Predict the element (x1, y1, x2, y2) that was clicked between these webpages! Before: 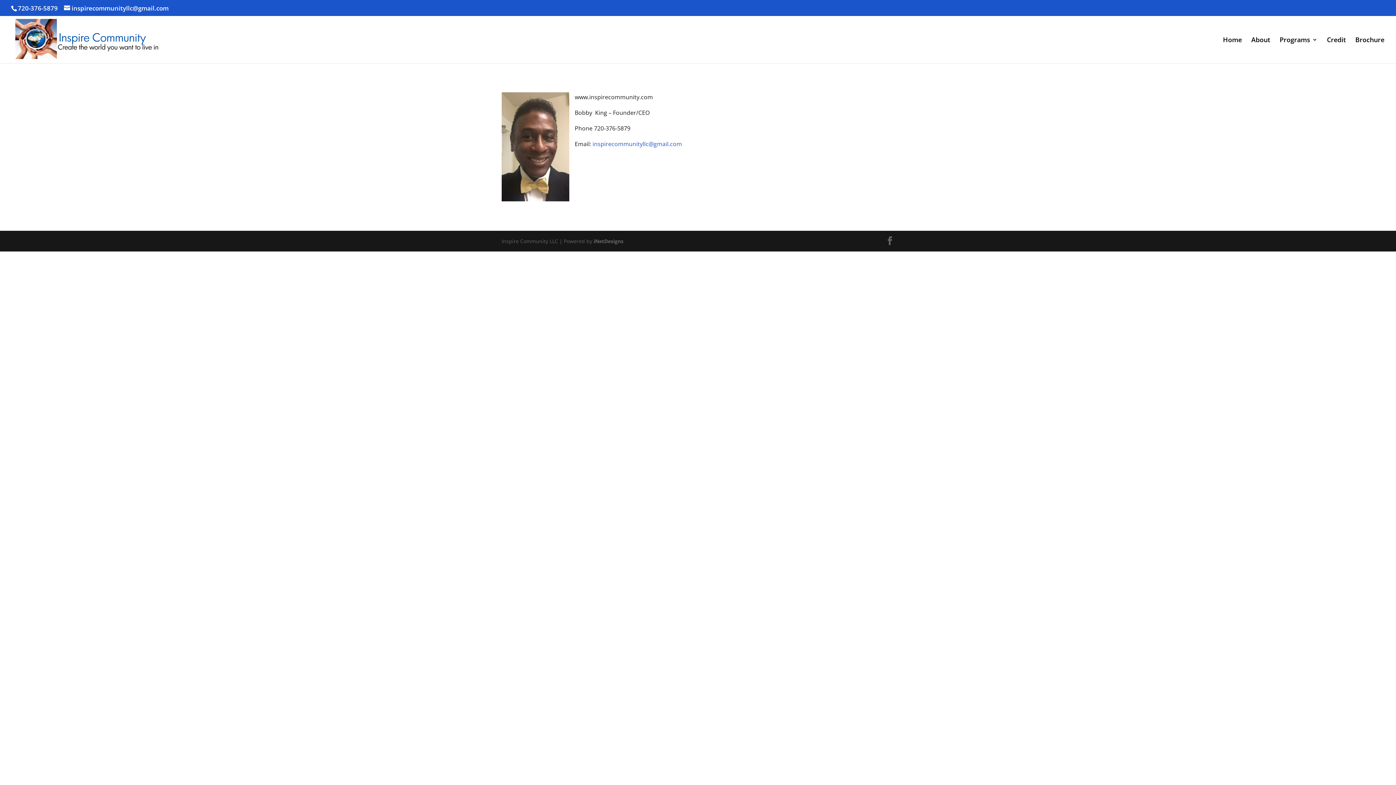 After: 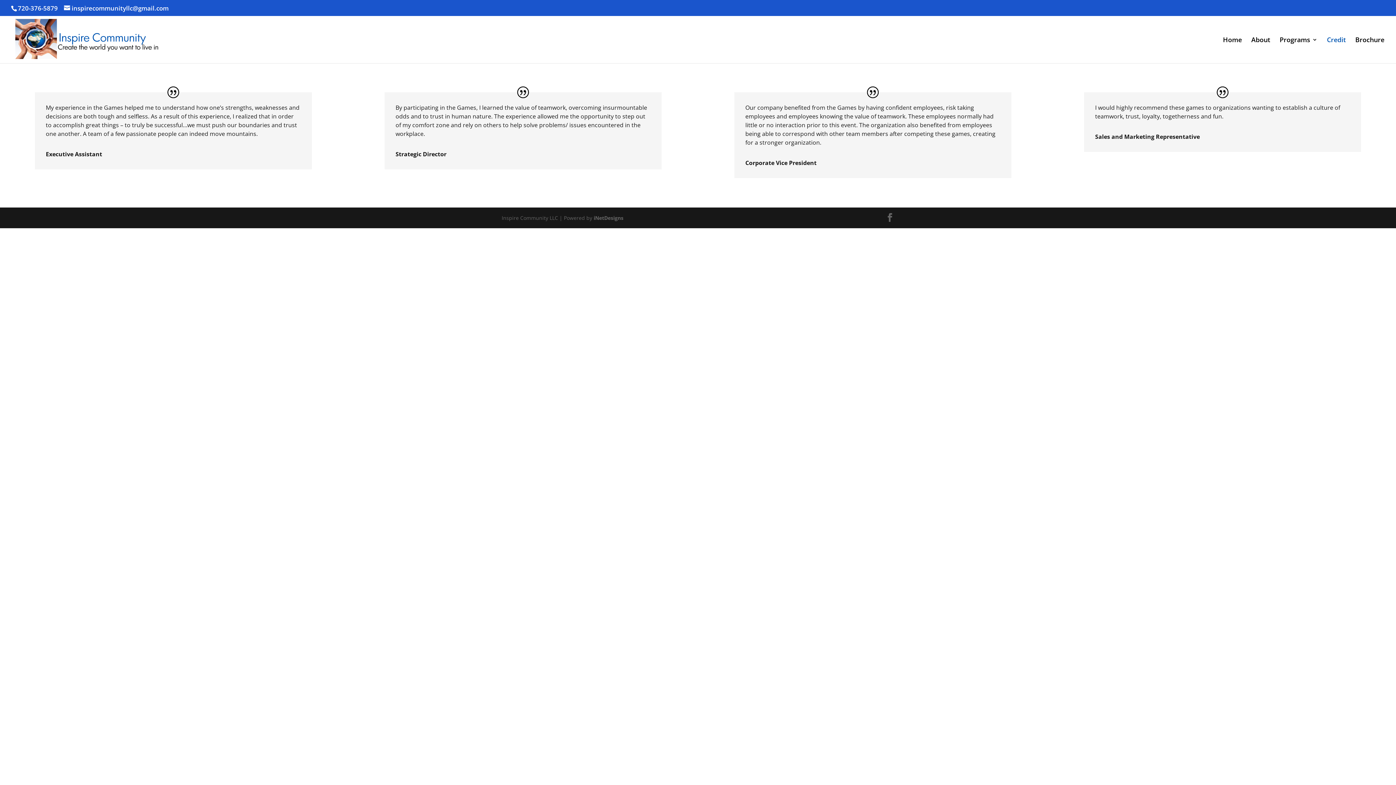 Action: bbox: (1327, 36, 1346, 63) label: Credit